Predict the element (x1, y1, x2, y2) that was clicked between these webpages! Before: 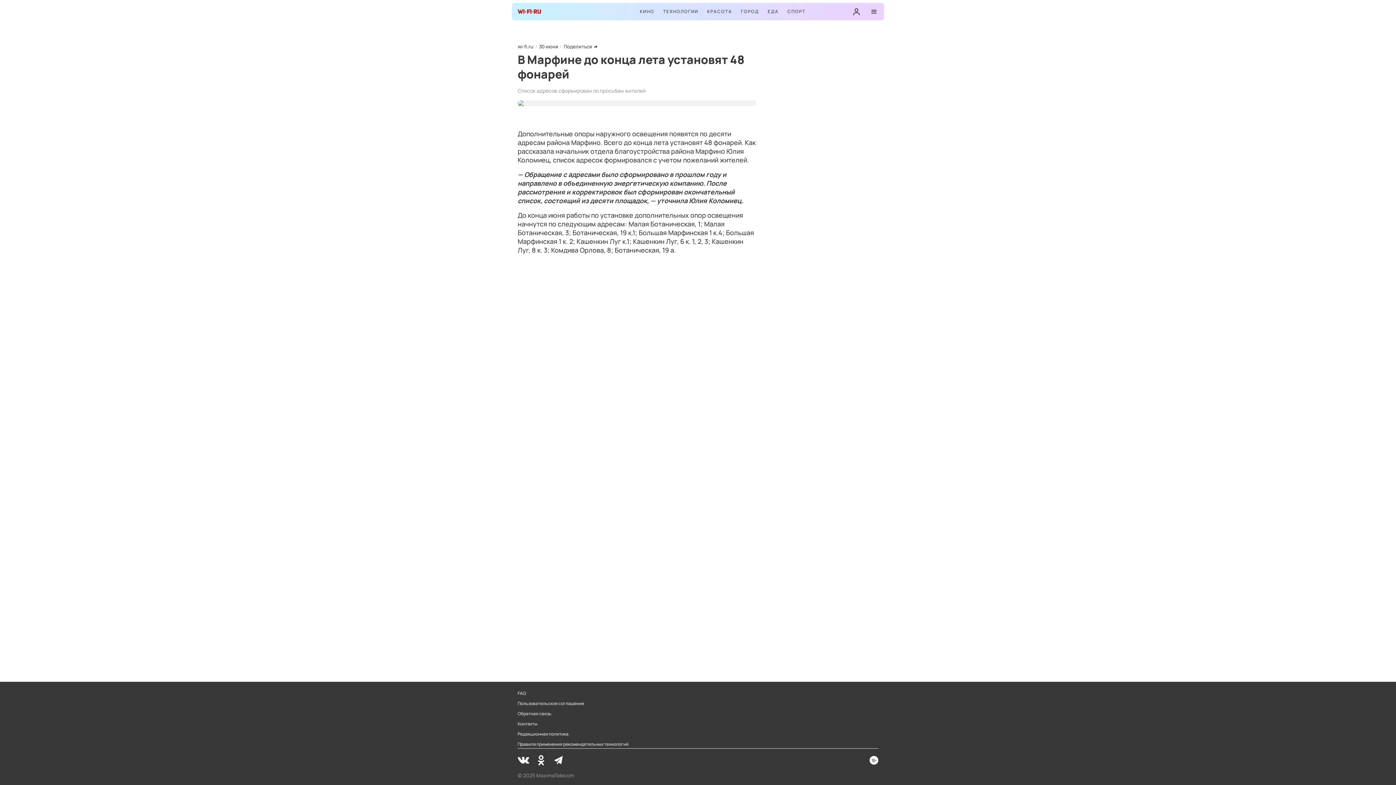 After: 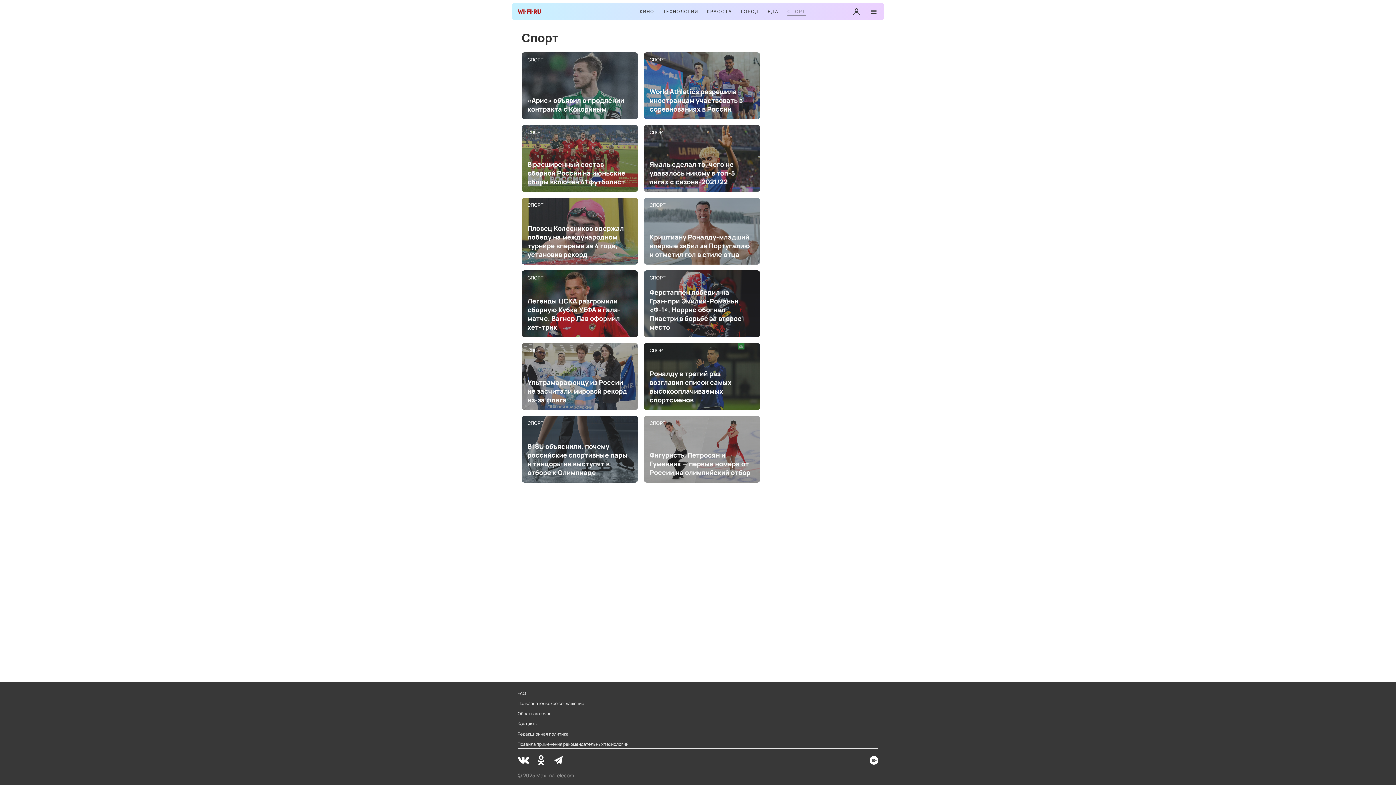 Action: label: СПОРТ bbox: (787, 8, 805, 15)